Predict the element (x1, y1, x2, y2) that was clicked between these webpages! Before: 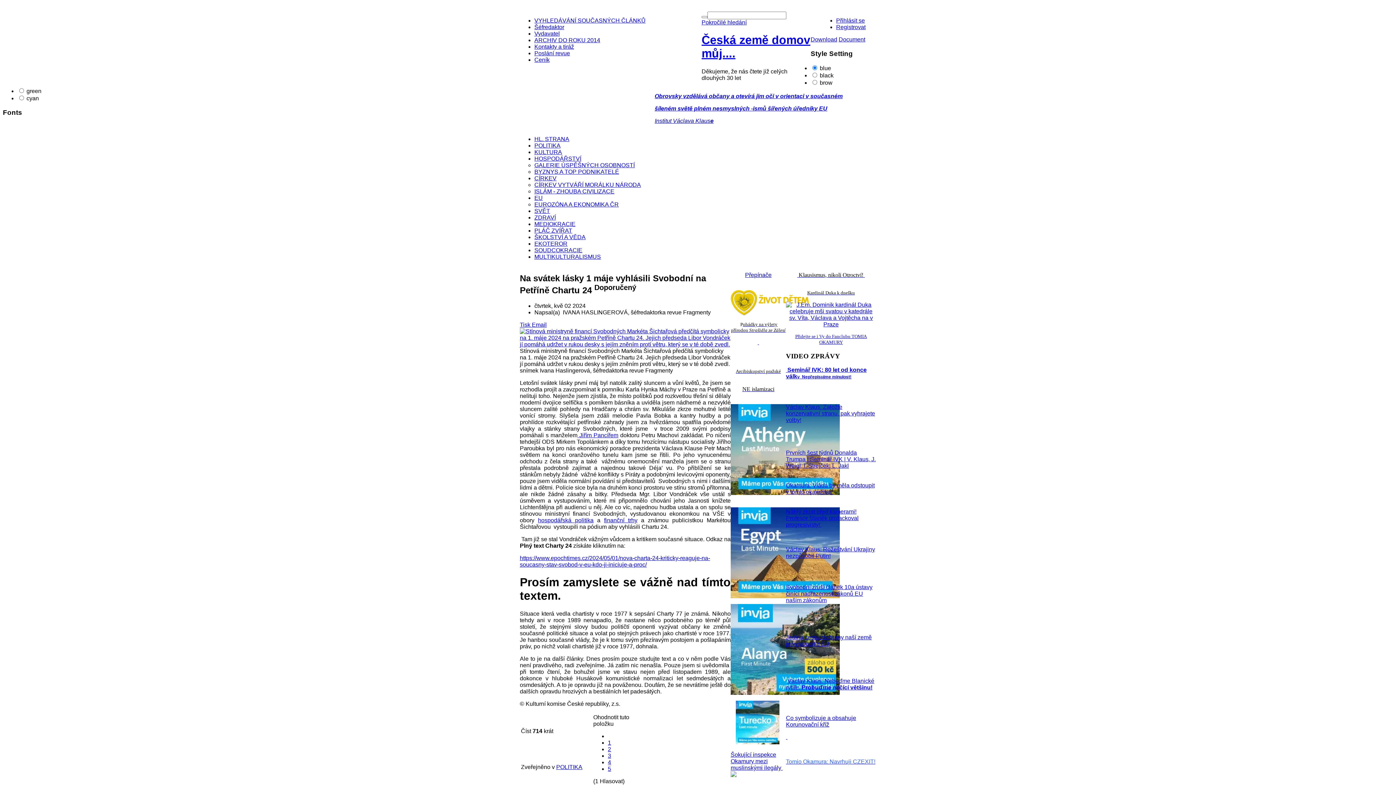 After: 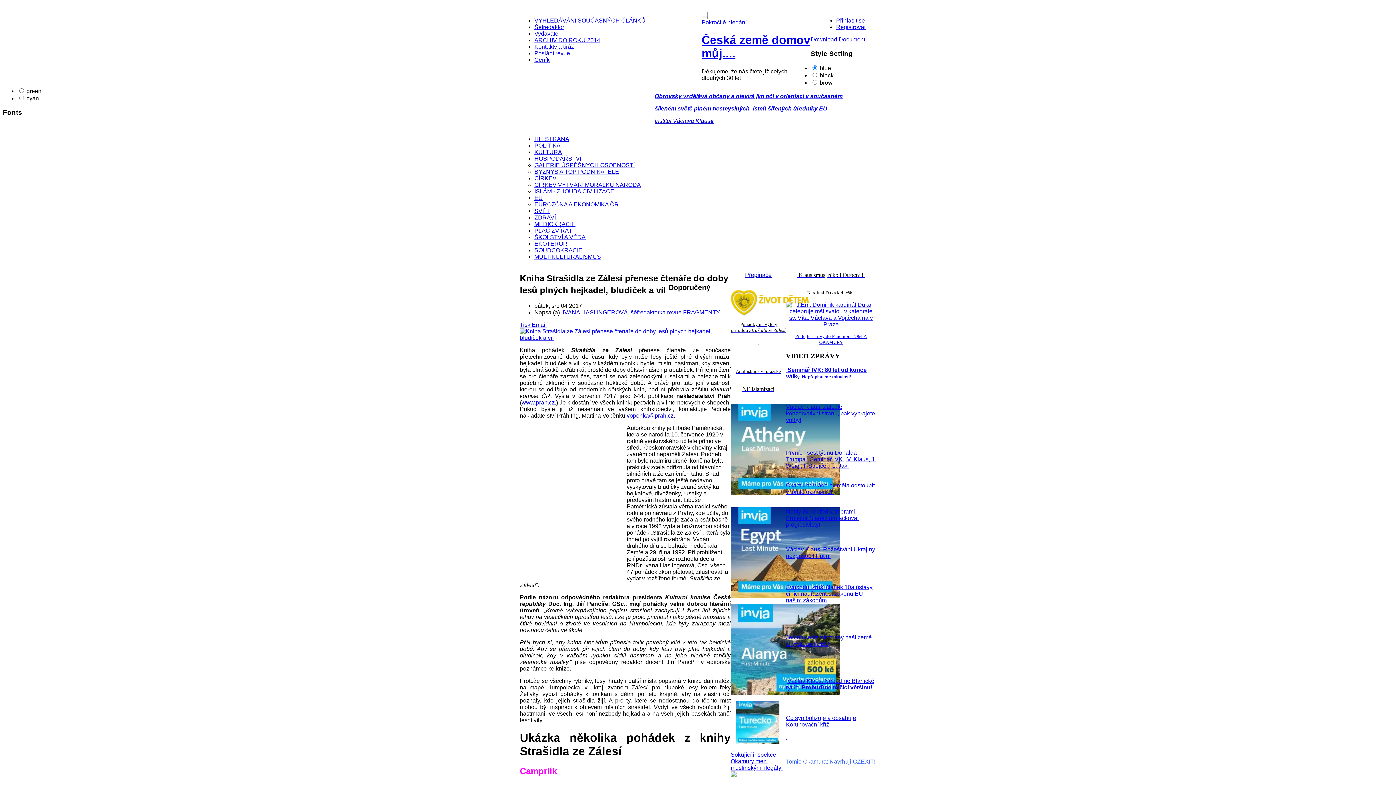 Action: bbox: (757, 339, 759, 345) label:  